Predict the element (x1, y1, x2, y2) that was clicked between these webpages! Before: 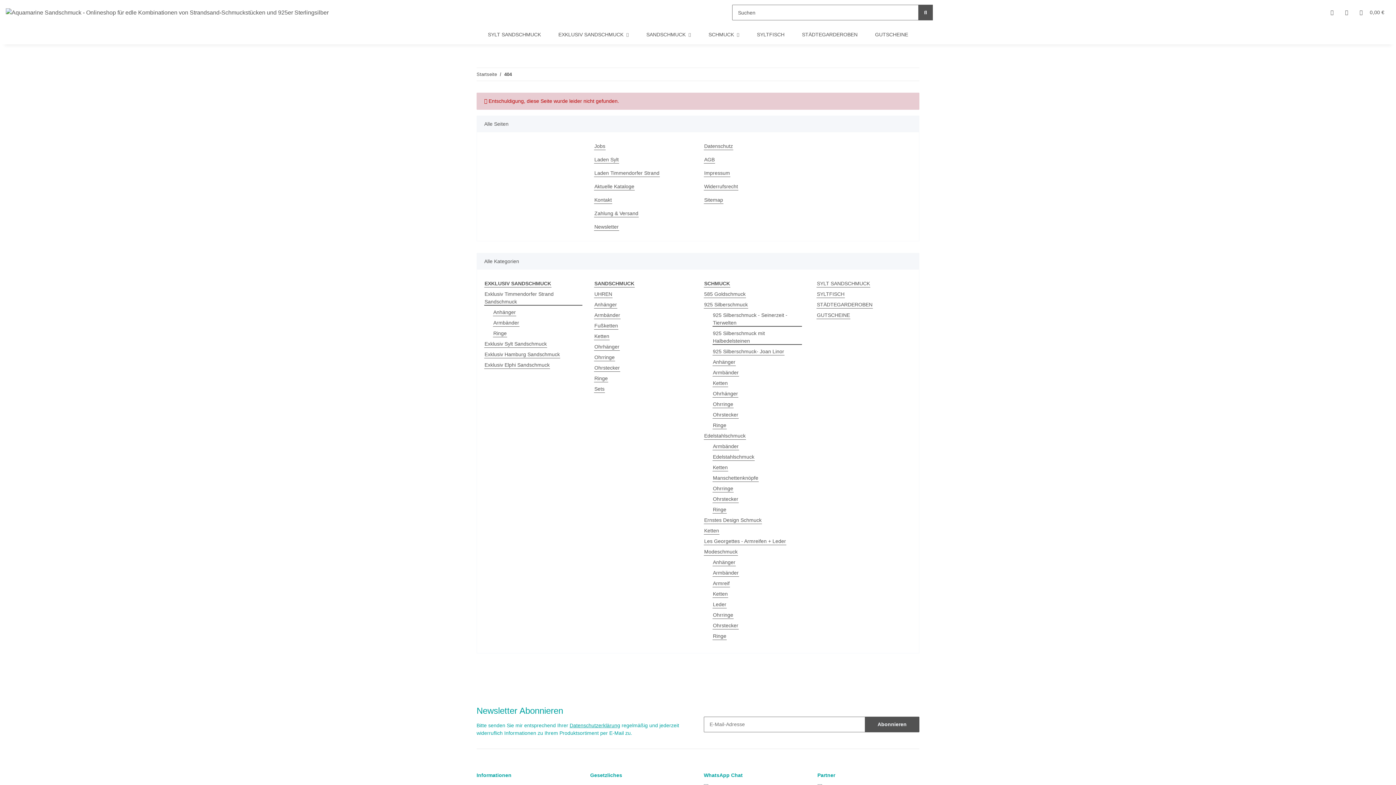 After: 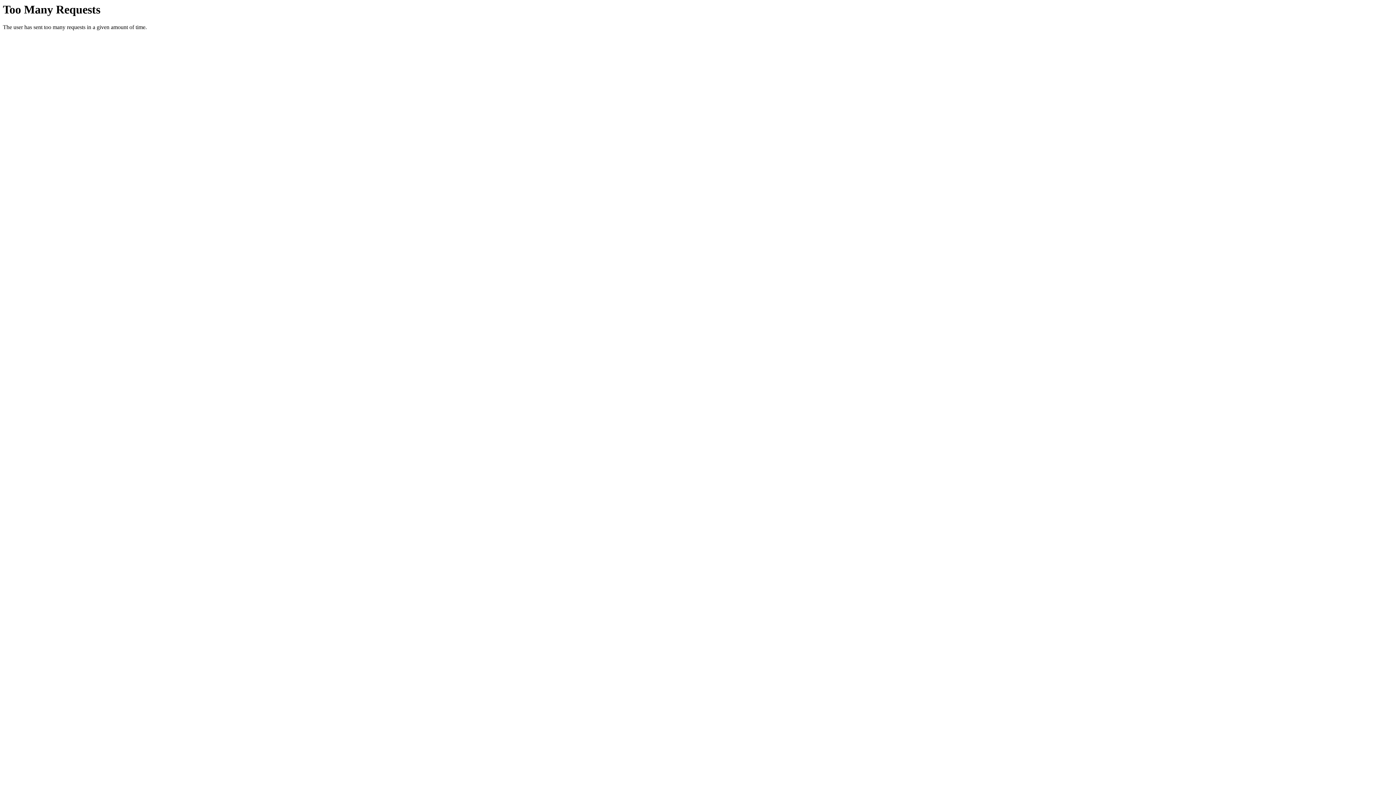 Action: bbox: (712, 421, 726, 429) label: Ringe